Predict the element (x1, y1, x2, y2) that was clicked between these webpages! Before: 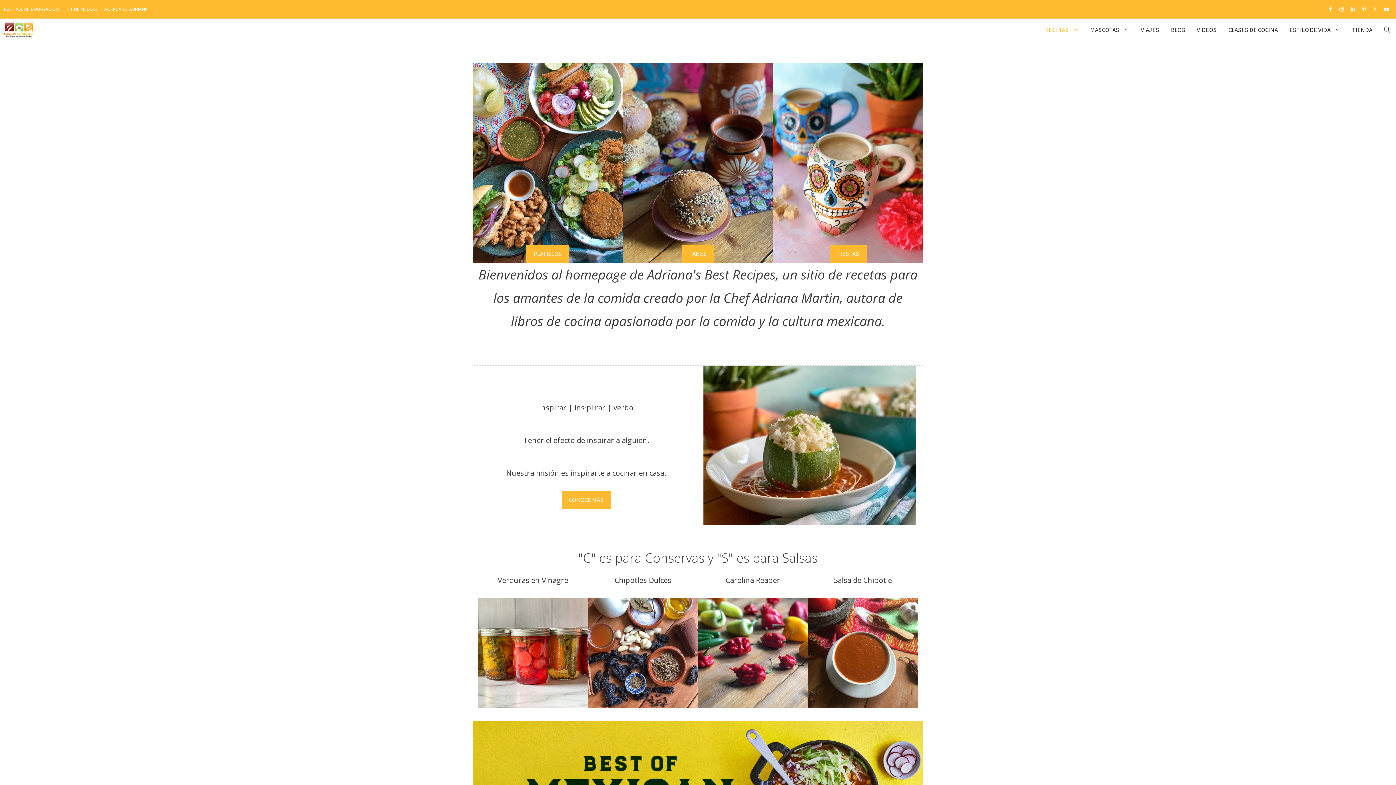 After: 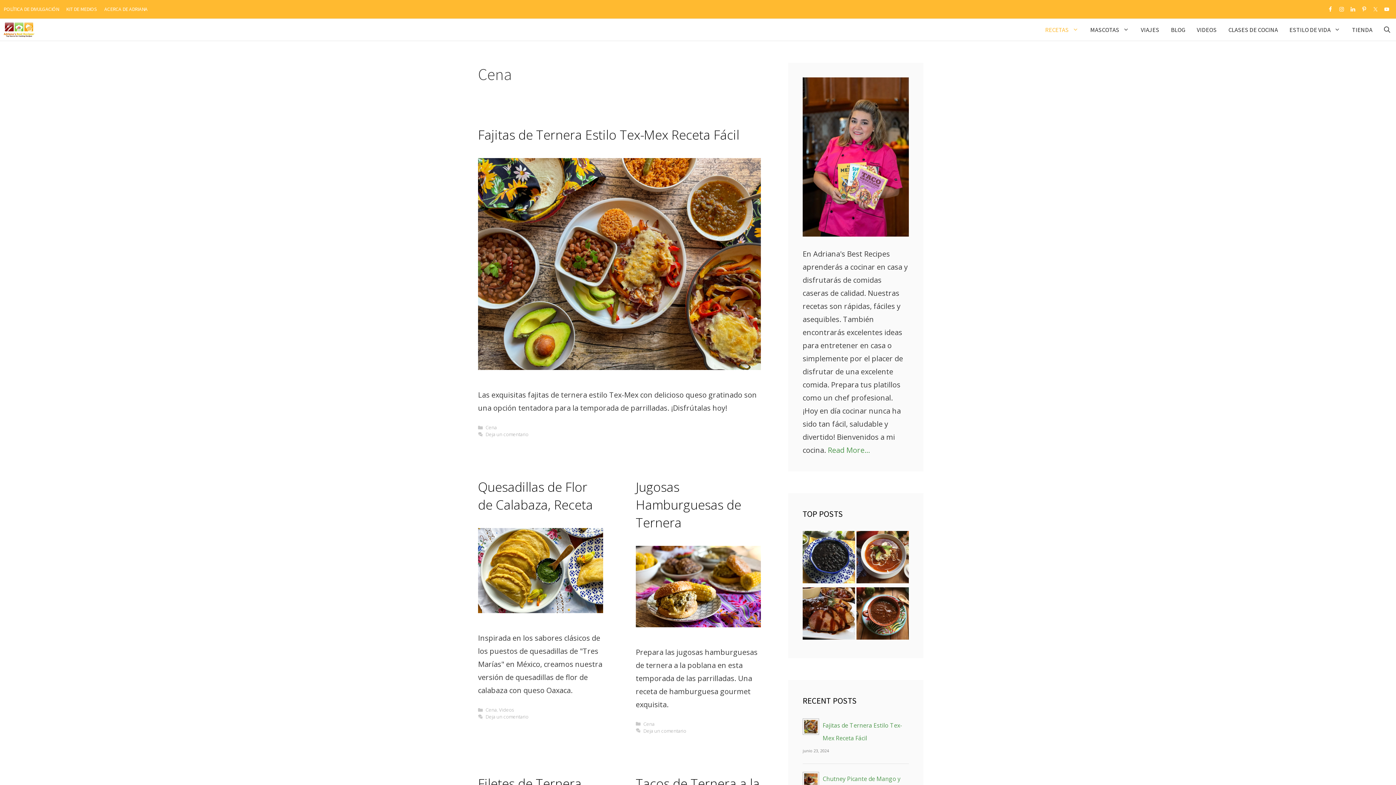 Action: bbox: (472, 62, 622, 263)